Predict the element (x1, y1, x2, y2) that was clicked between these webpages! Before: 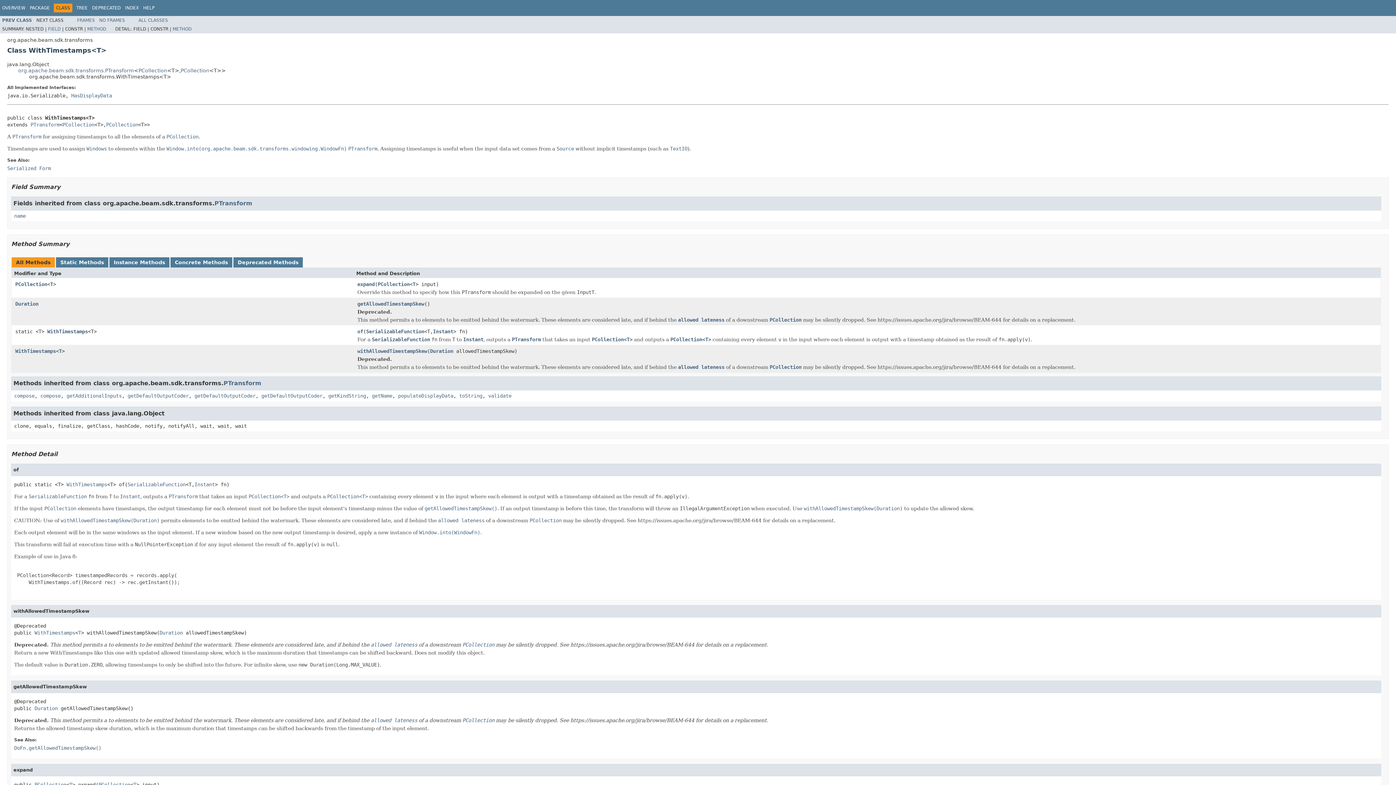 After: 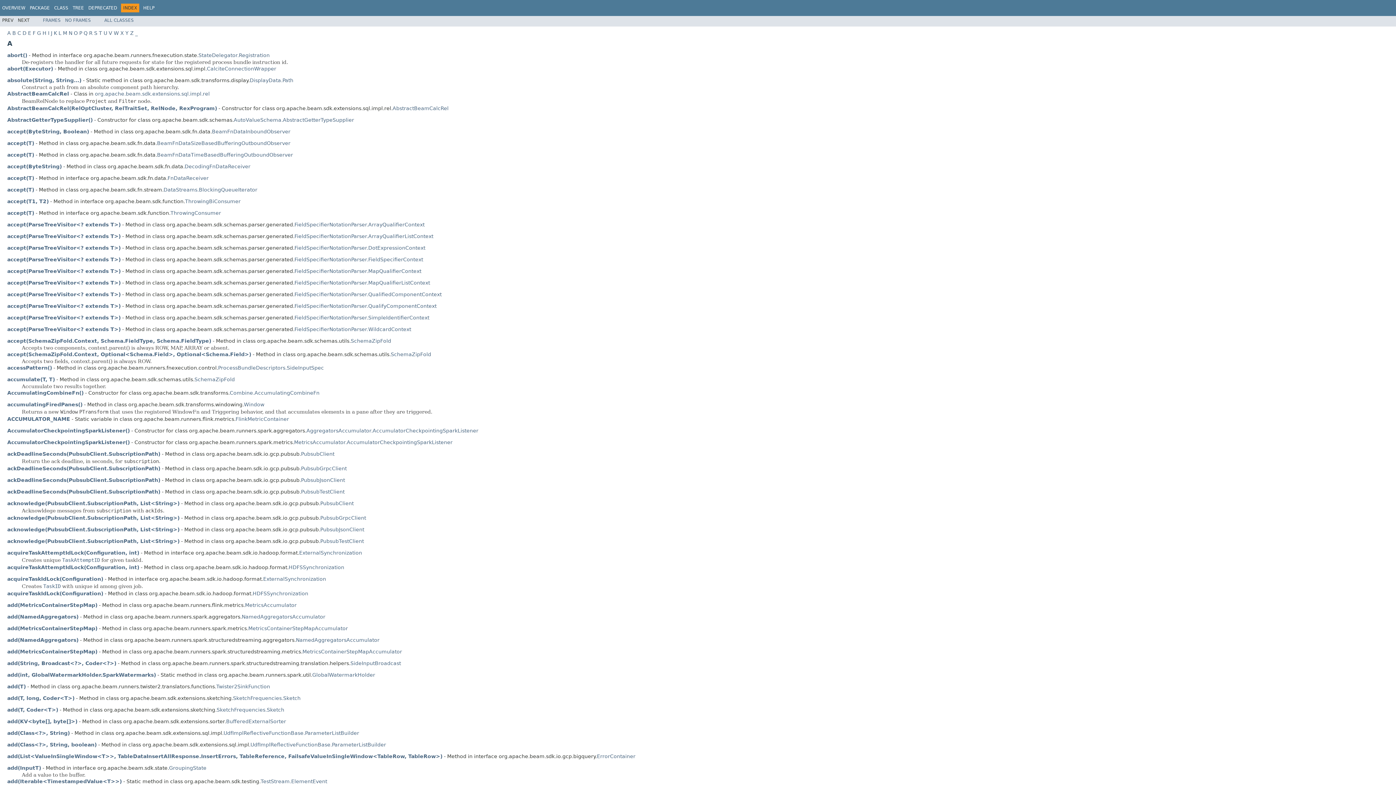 Action: bbox: (125, 5, 138, 10) label: INDEX